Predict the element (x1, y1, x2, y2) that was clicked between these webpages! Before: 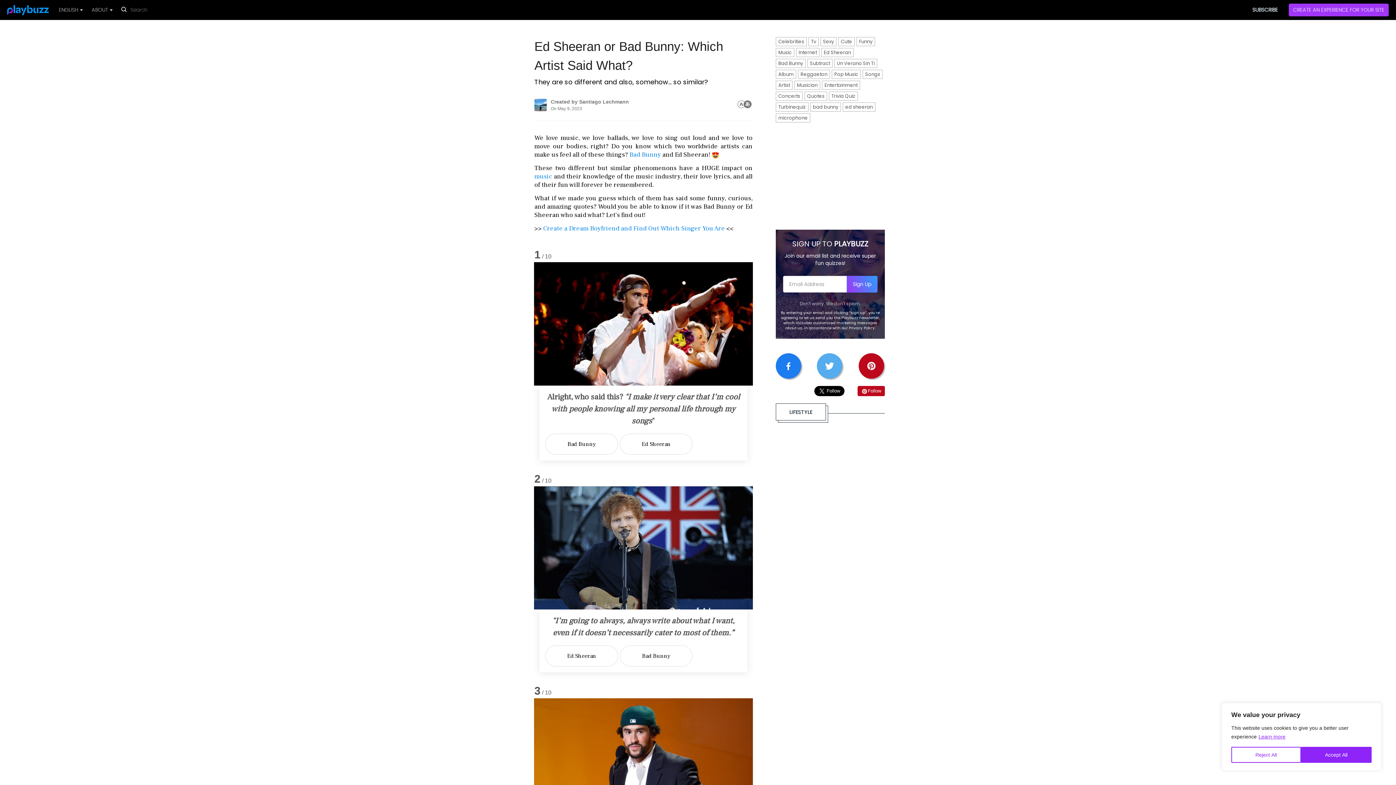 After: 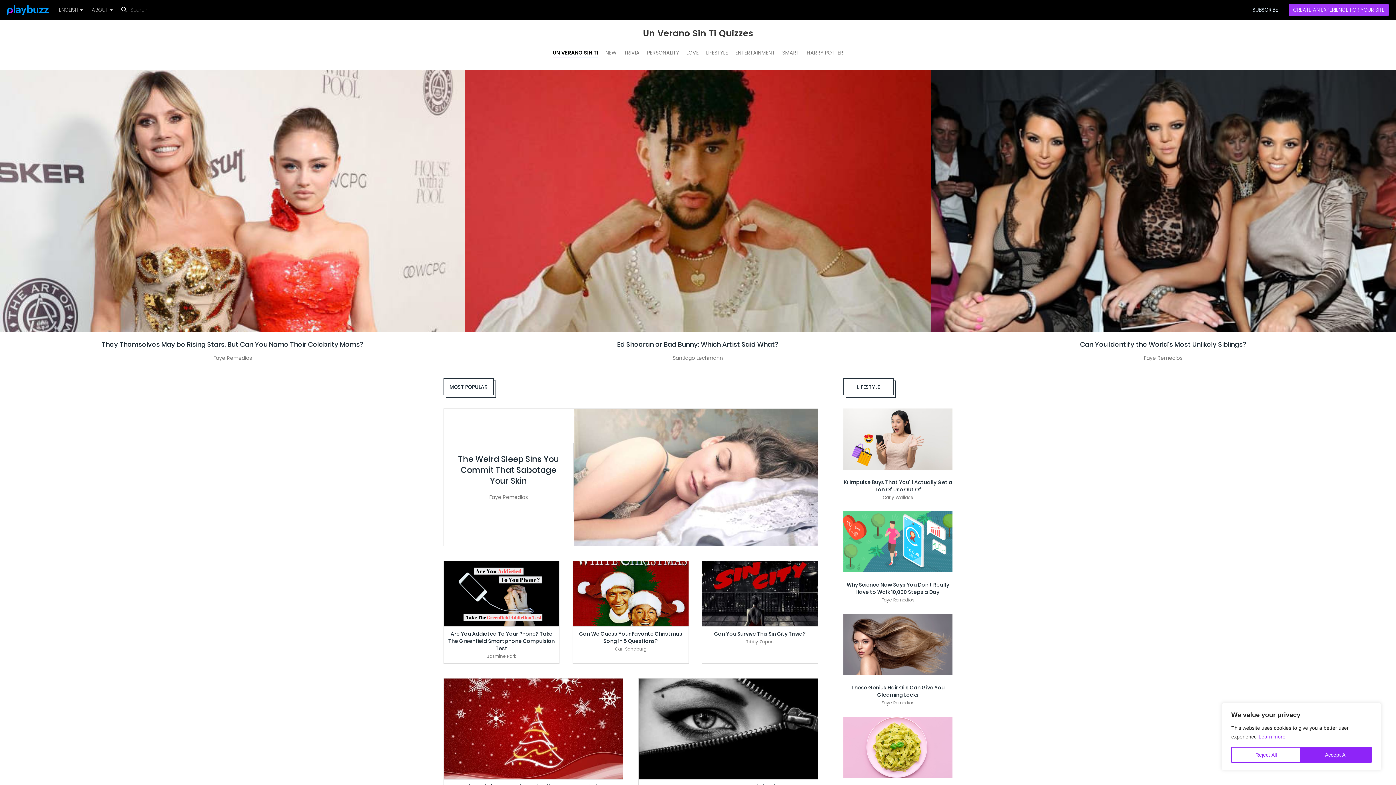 Action: bbox: (834, 59, 877, 67) label: Un Verano Sin Ti